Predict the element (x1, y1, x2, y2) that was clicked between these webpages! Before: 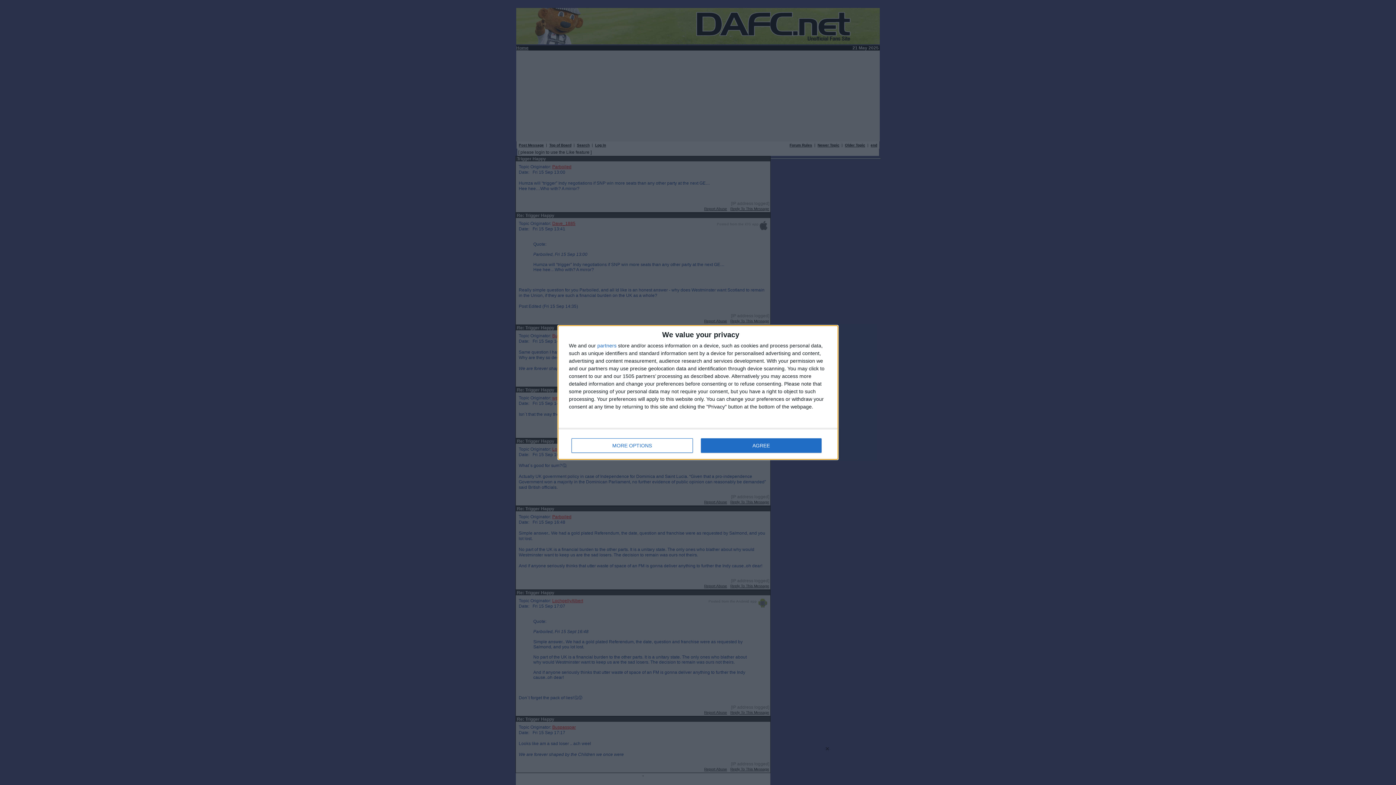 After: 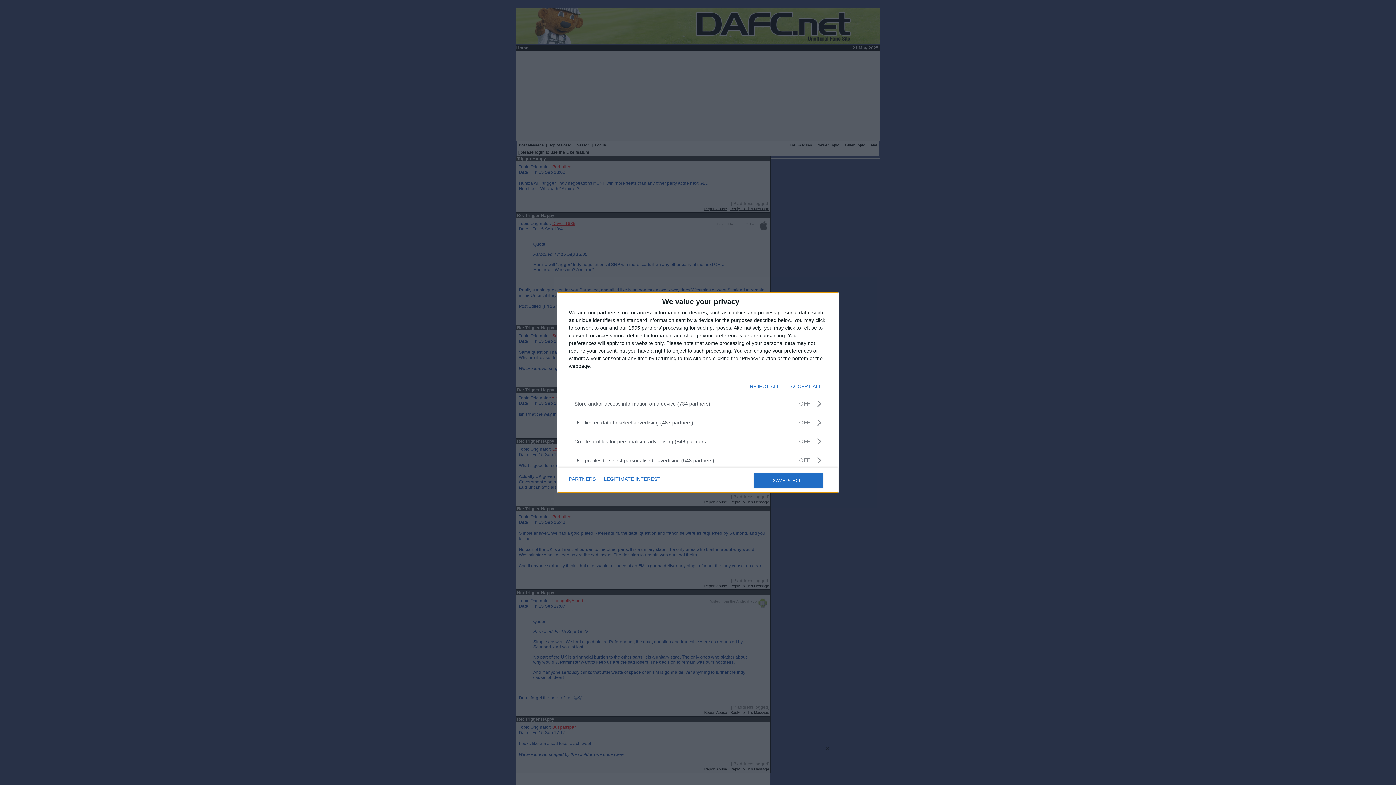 Action: bbox: (571, 438, 692, 453) label: MORE OPTIONS